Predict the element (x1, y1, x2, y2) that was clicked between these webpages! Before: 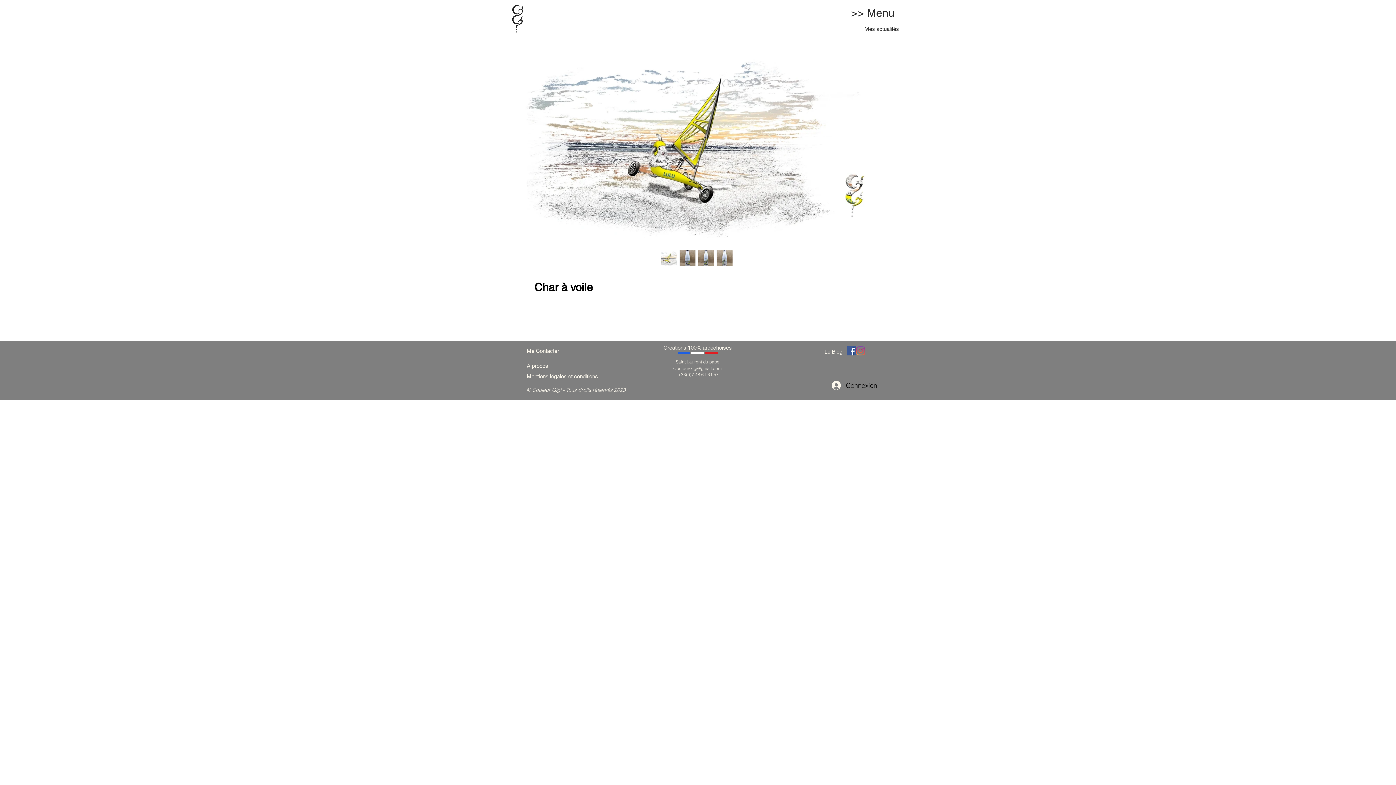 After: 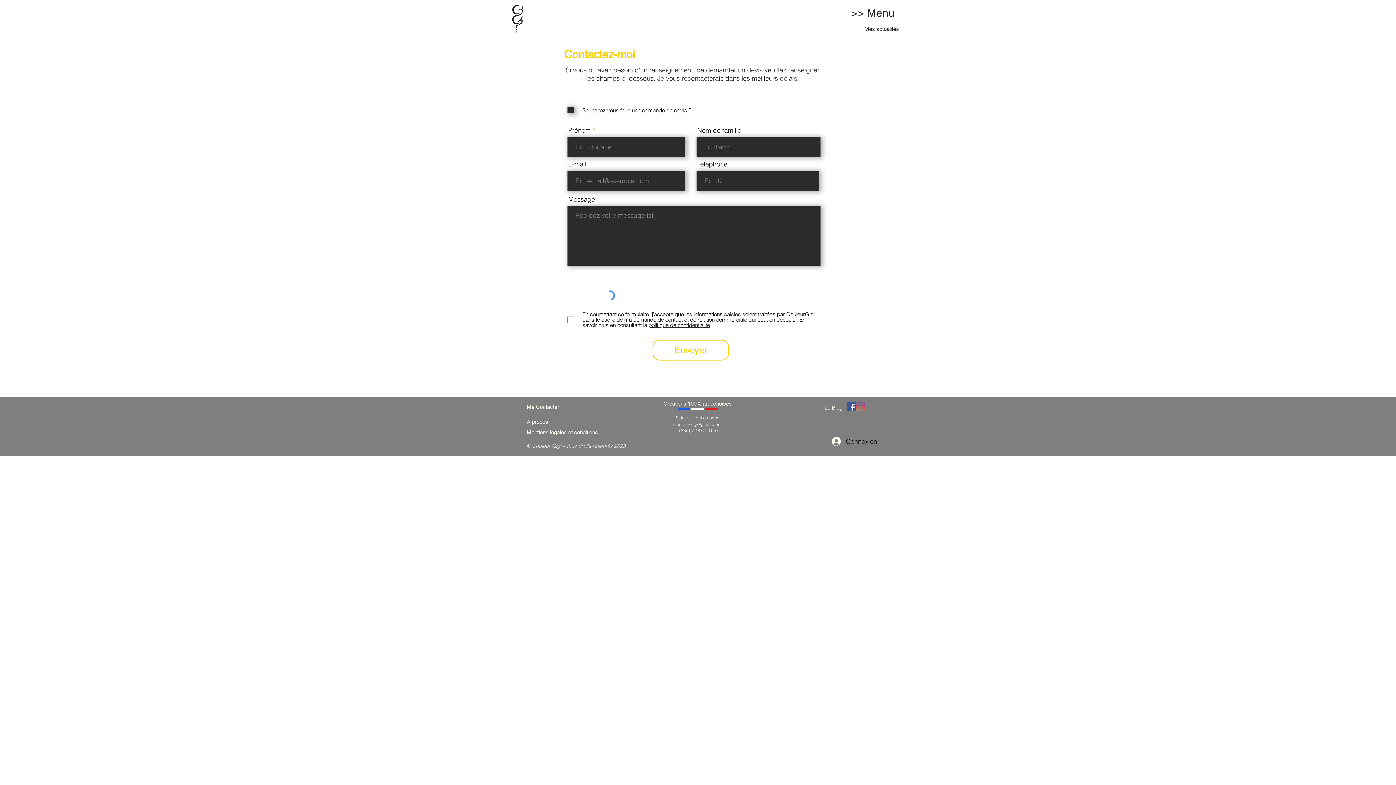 Action: bbox: (526, 345, 566, 356) label: Me Contacter